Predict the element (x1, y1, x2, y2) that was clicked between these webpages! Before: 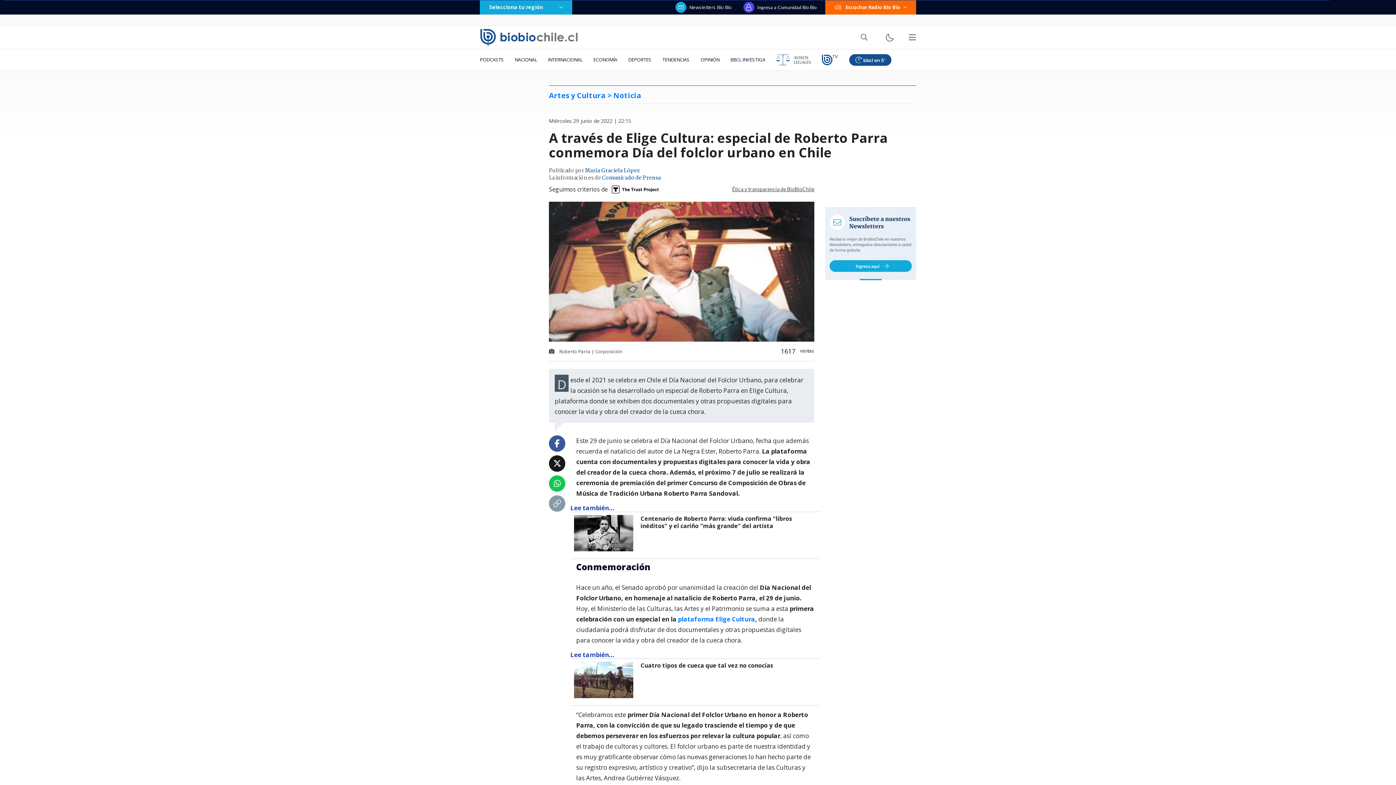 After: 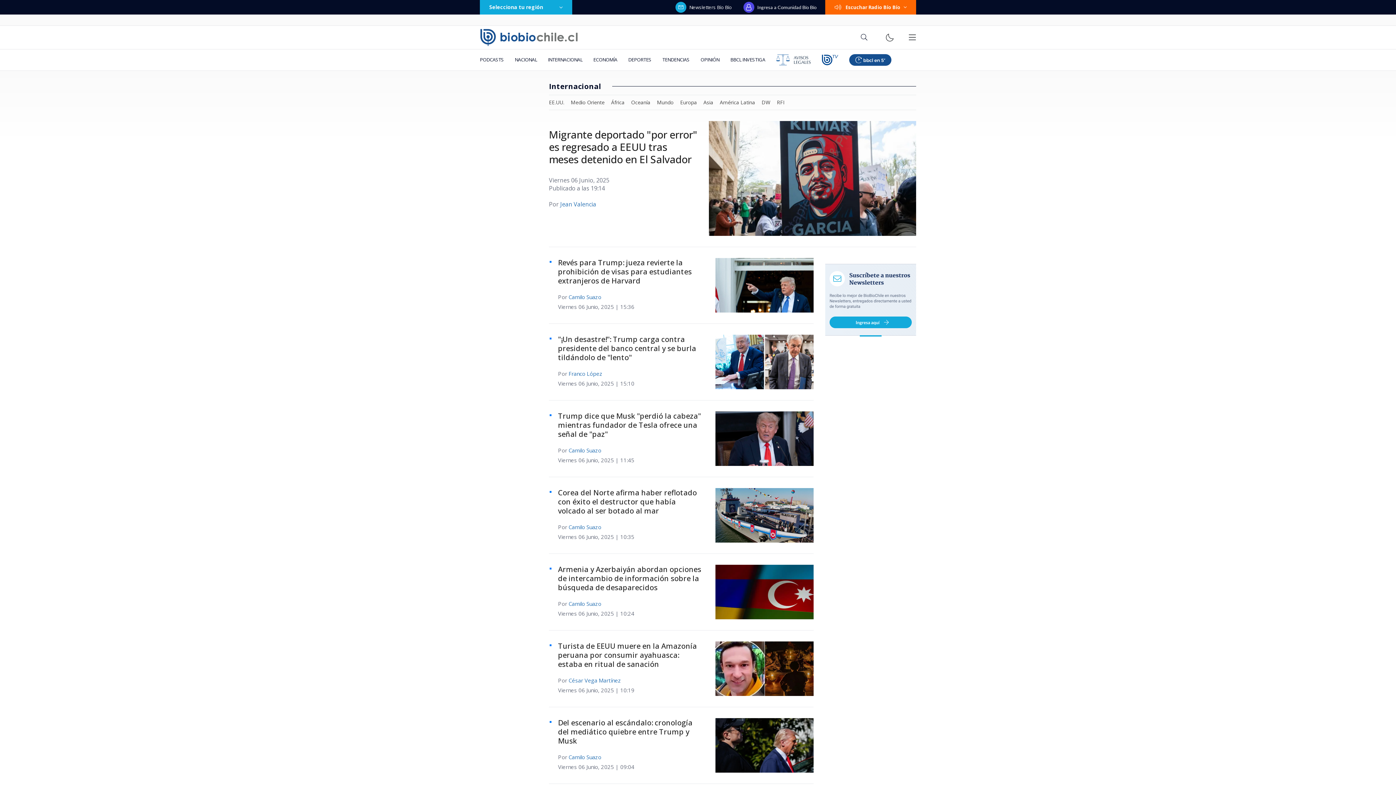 Action: label: INTERNACIONAL bbox: (542, 49, 588, 70)